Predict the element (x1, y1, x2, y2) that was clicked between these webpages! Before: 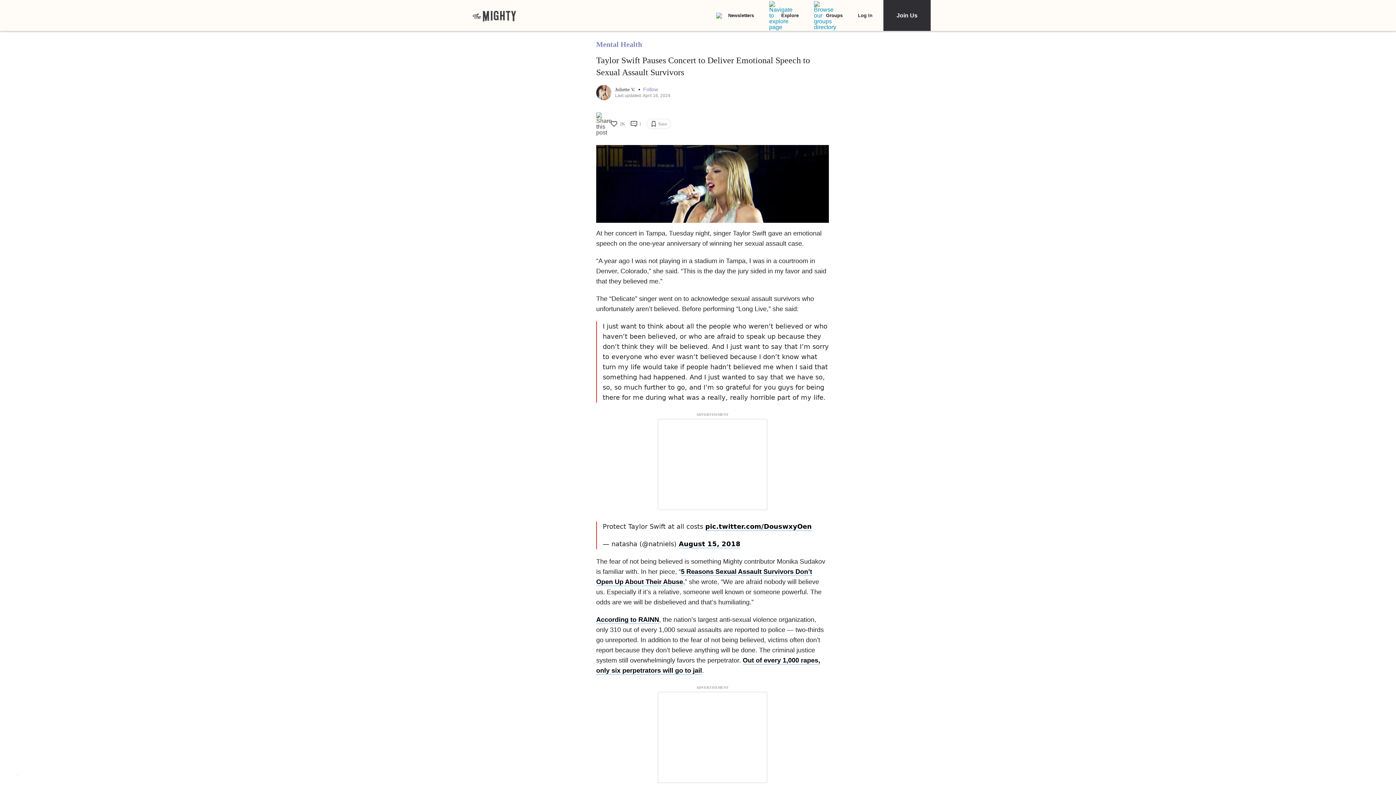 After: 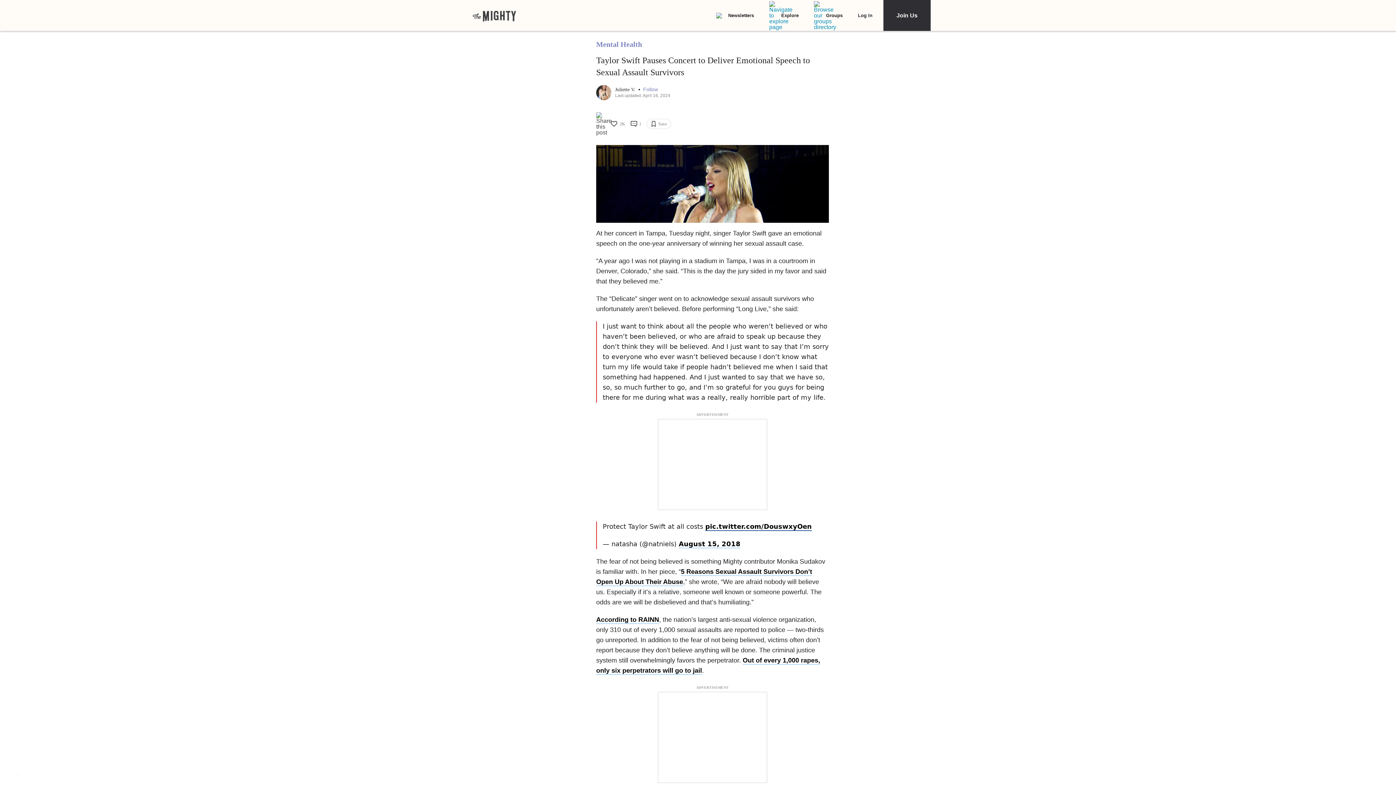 Action: bbox: (705, 522, 812, 531) label: pic.twitter.com/DouswxyOen